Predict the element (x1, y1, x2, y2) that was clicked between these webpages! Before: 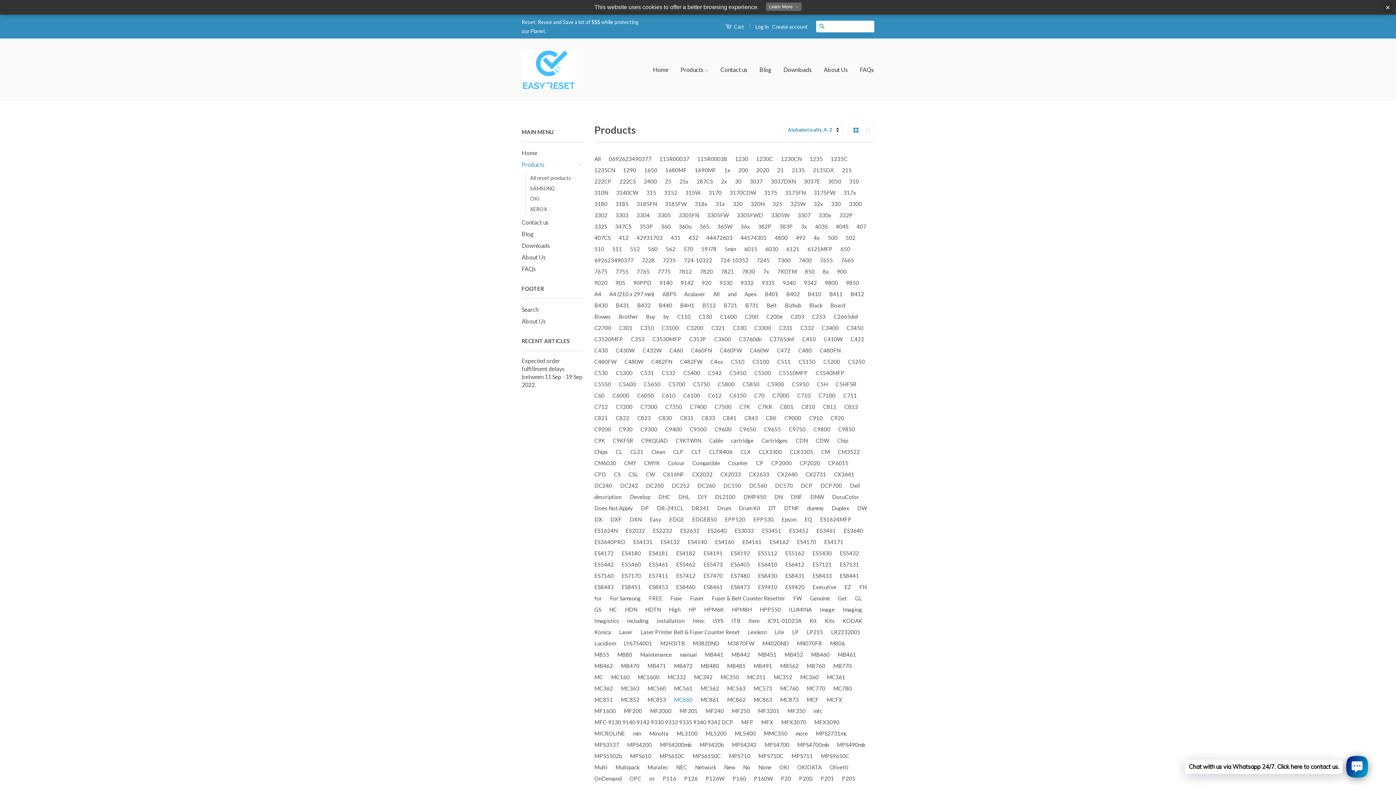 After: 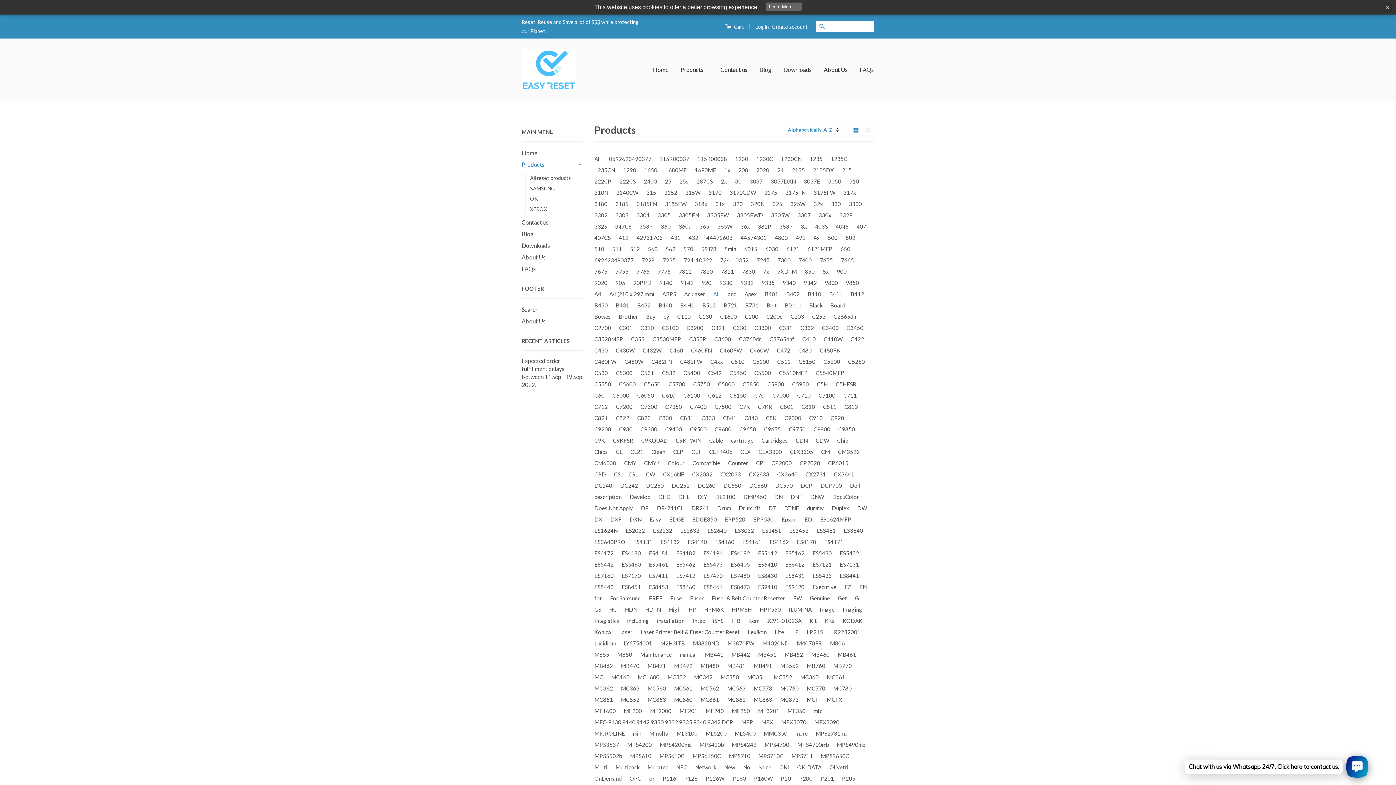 Action: bbox: (713, 288, 722, 300) label: All